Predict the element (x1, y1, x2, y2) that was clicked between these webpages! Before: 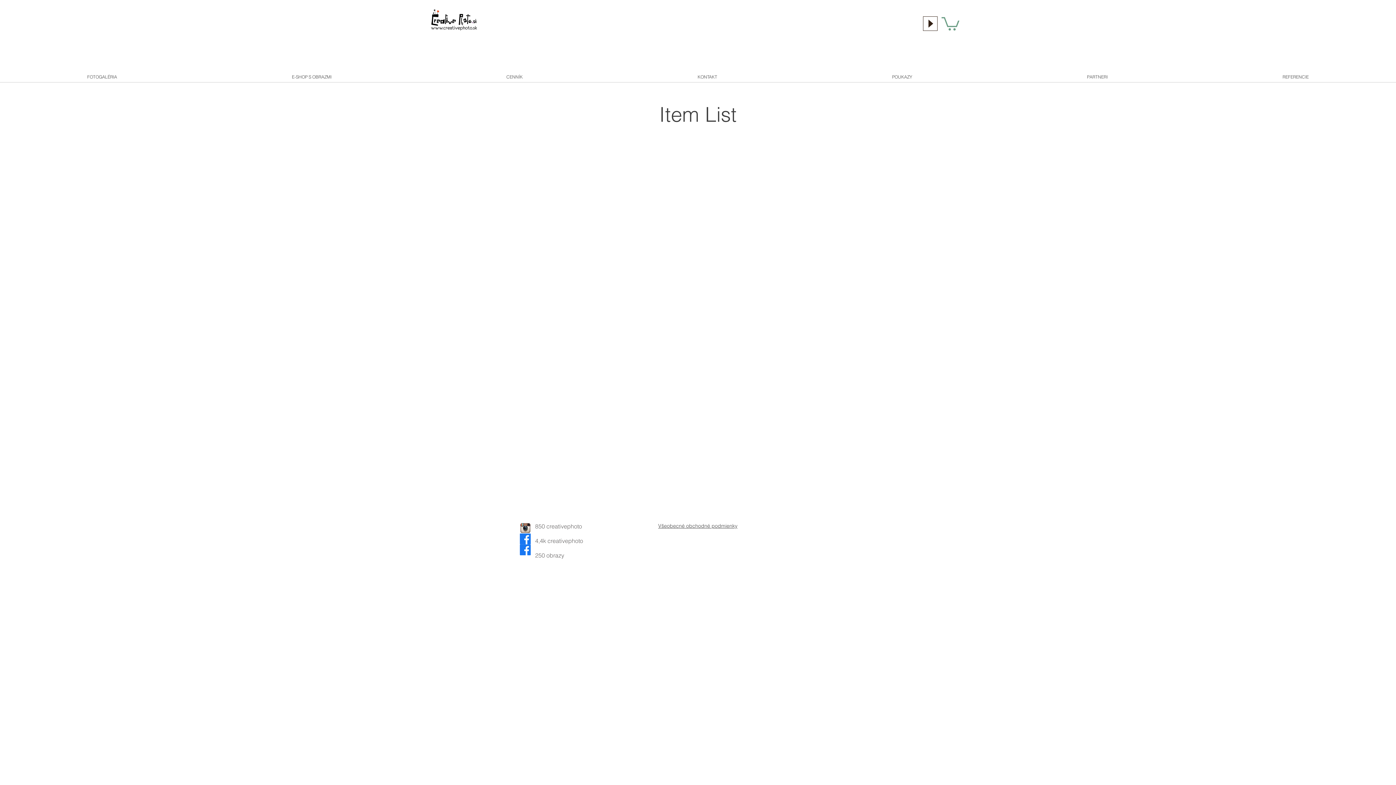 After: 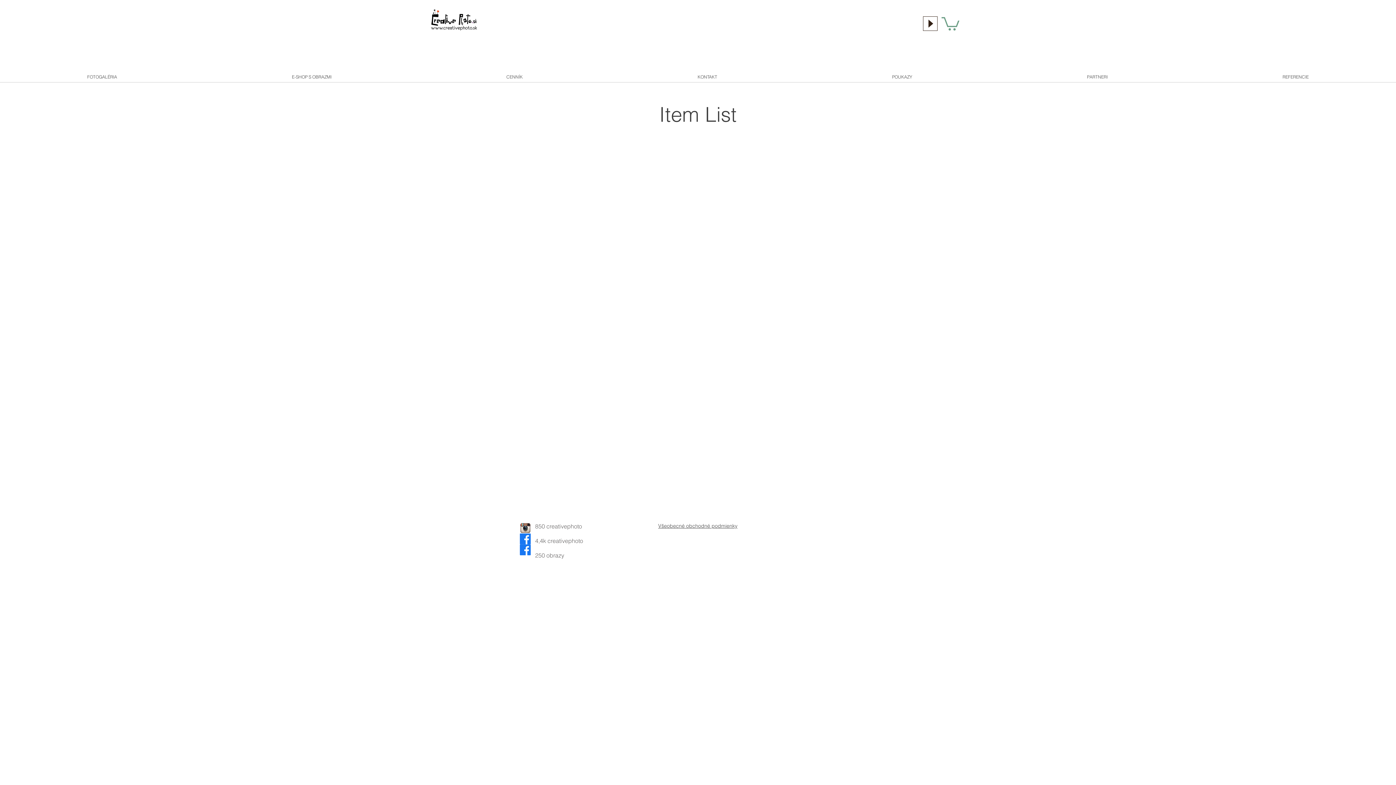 Action: label: Creativephoto bbox: (520, 522, 530, 533)